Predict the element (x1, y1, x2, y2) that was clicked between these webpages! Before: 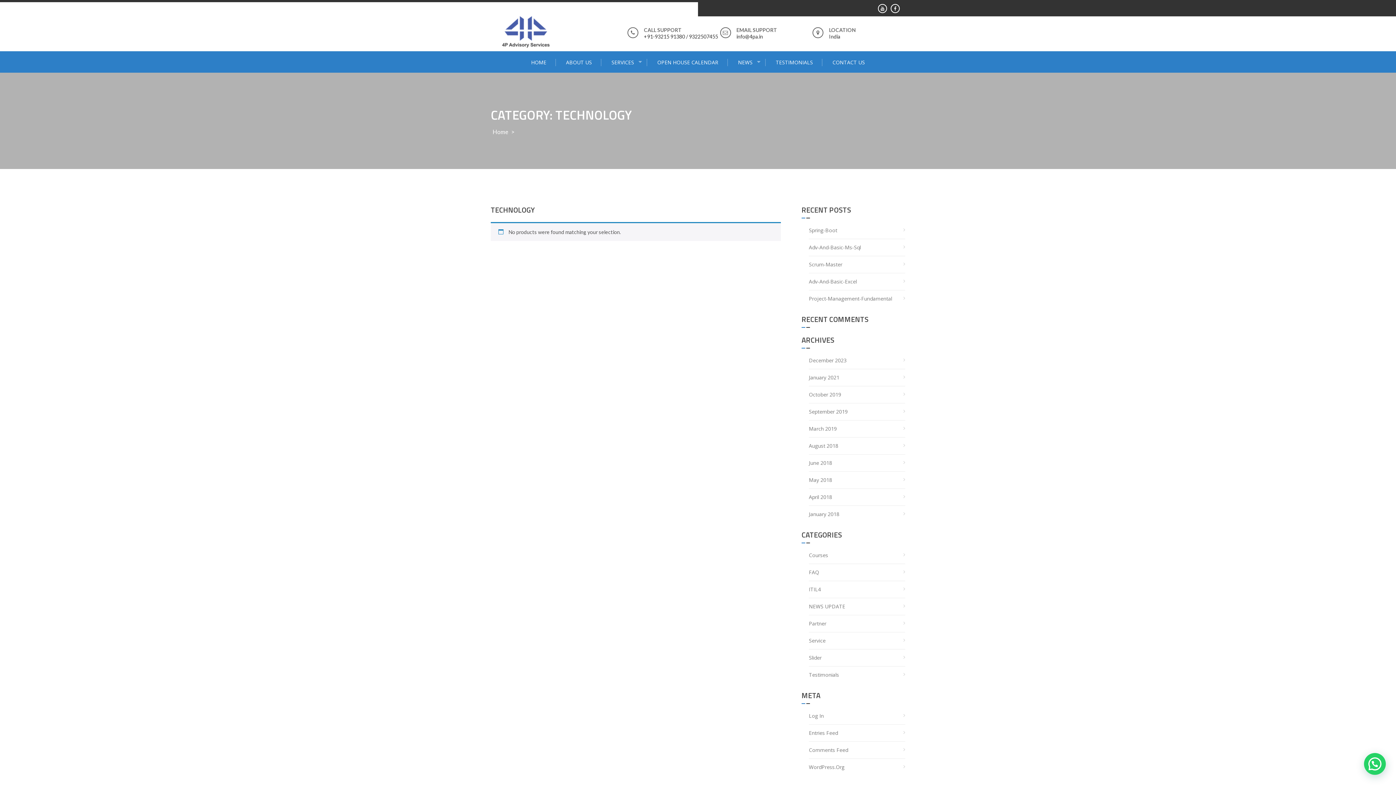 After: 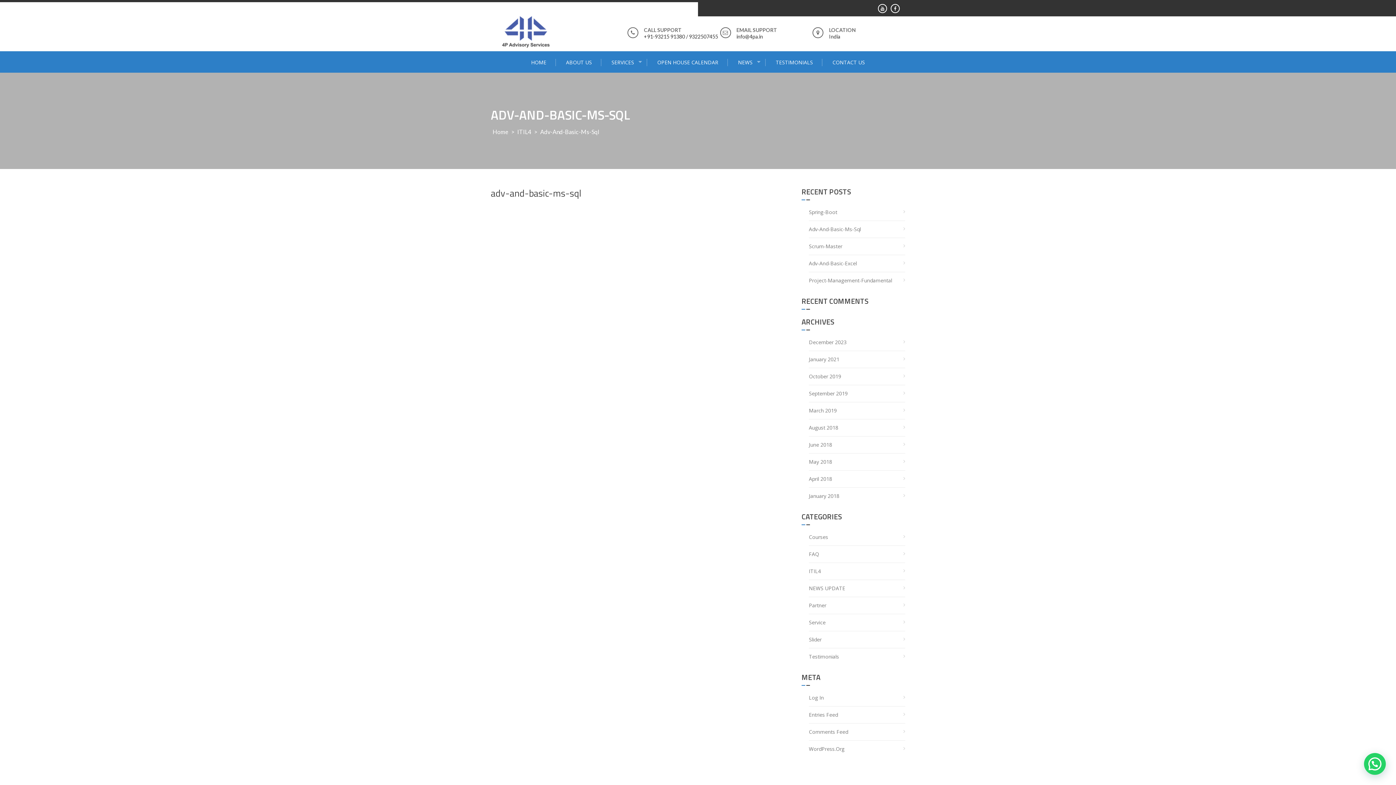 Action: bbox: (809, 239, 861, 256) label: Adv-And-Basic-Ms-Sql